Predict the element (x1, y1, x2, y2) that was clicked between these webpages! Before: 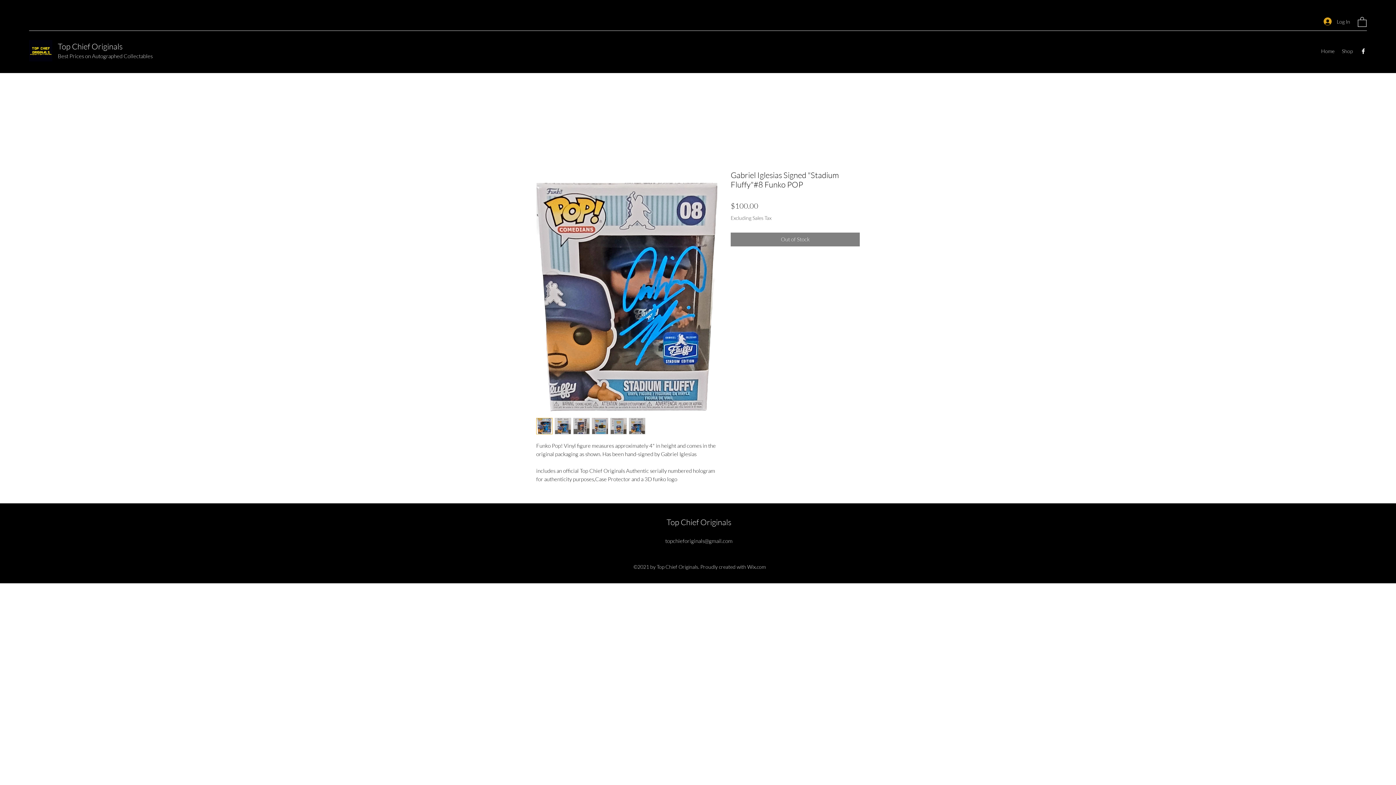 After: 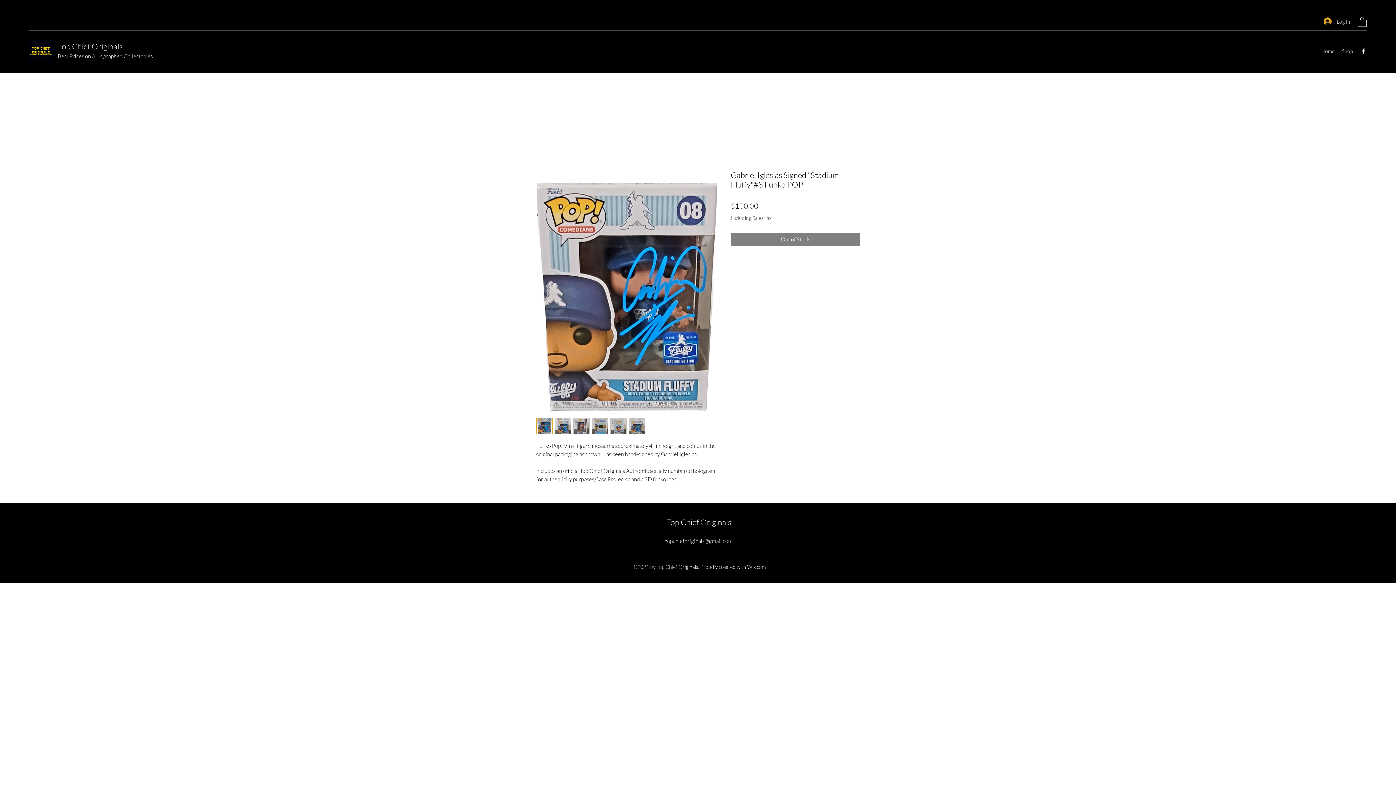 Action: label: Facebook bbox: (1360, 47, 1367, 54)